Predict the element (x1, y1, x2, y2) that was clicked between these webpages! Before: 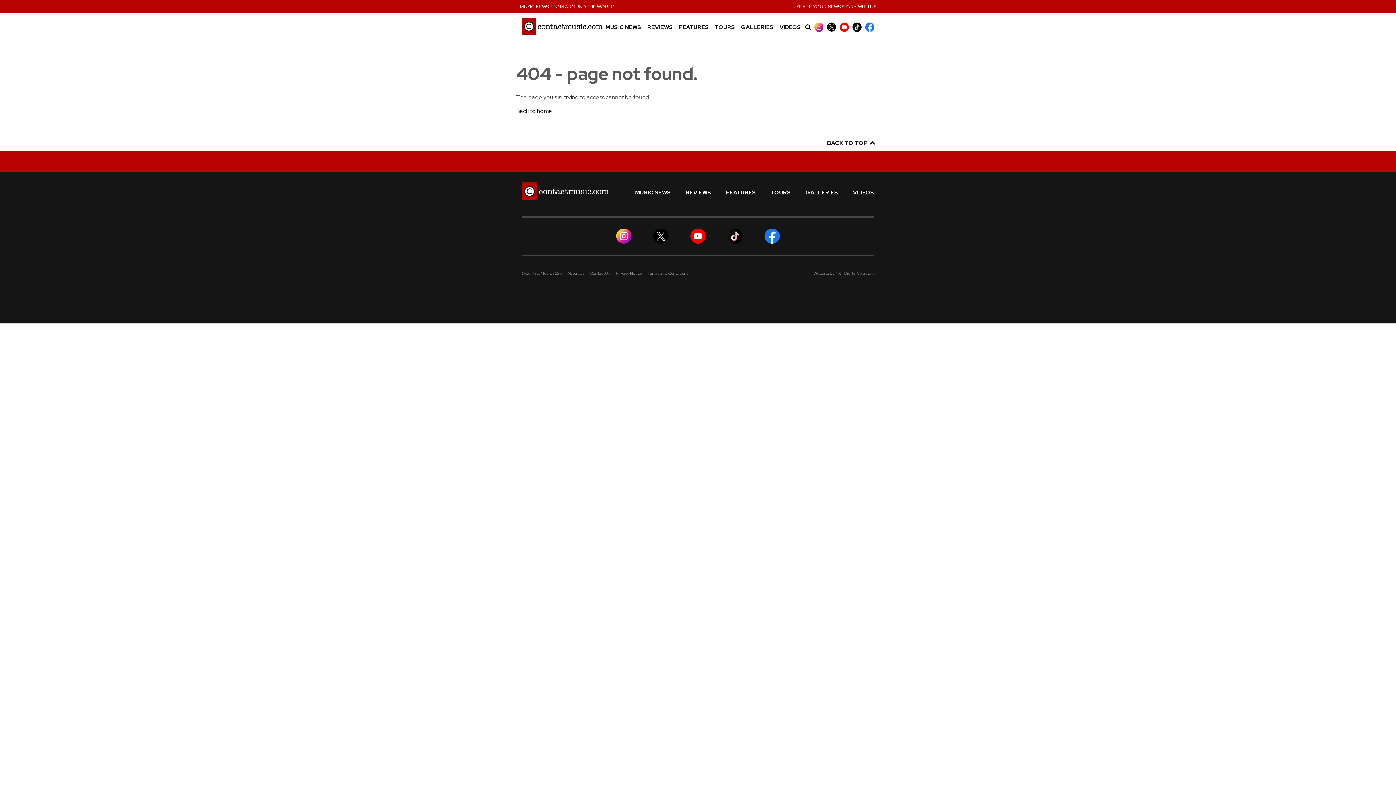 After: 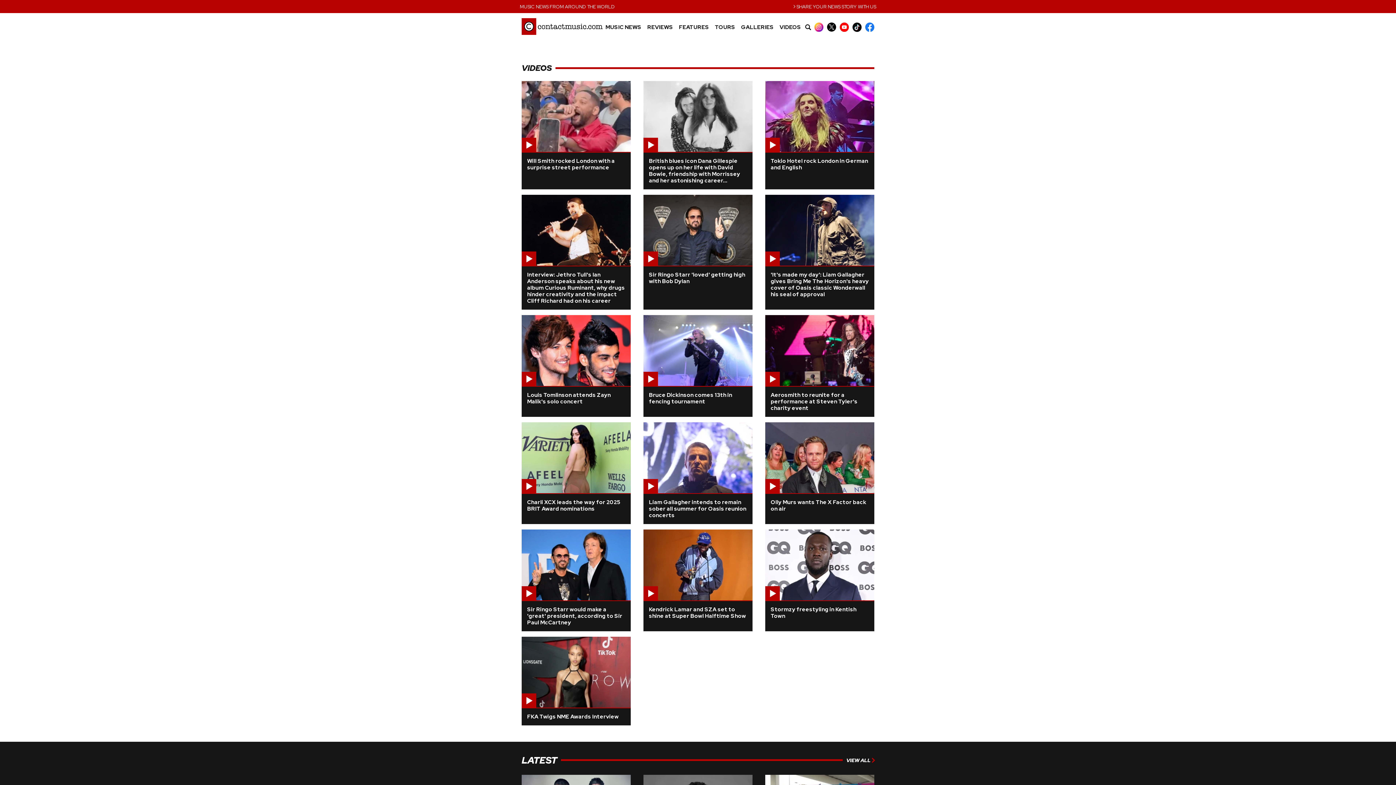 Action: label: VIDEOS bbox: (779, 24, 801, 30)